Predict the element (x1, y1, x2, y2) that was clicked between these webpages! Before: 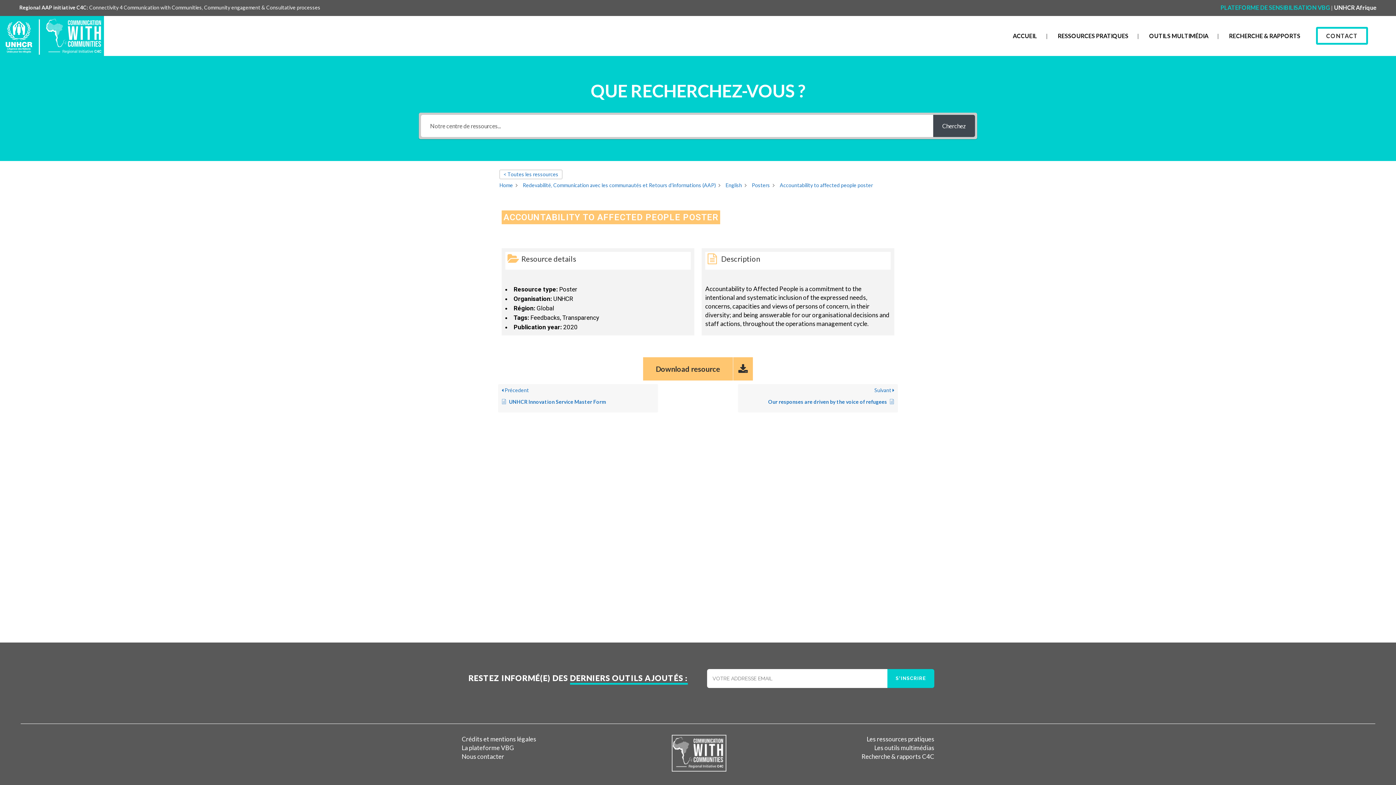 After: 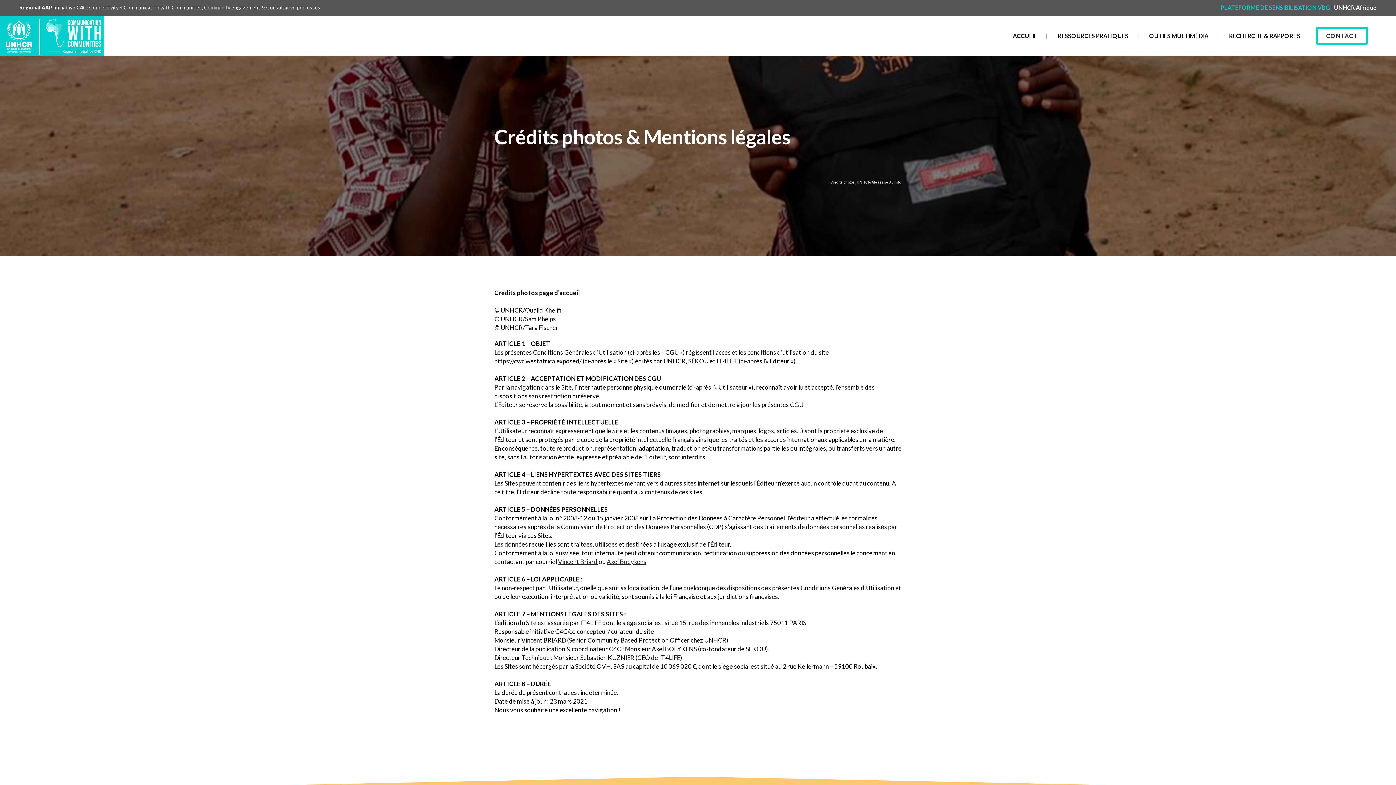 Action: bbox: (461, 735, 536, 743) label: Crédits et mentions légales